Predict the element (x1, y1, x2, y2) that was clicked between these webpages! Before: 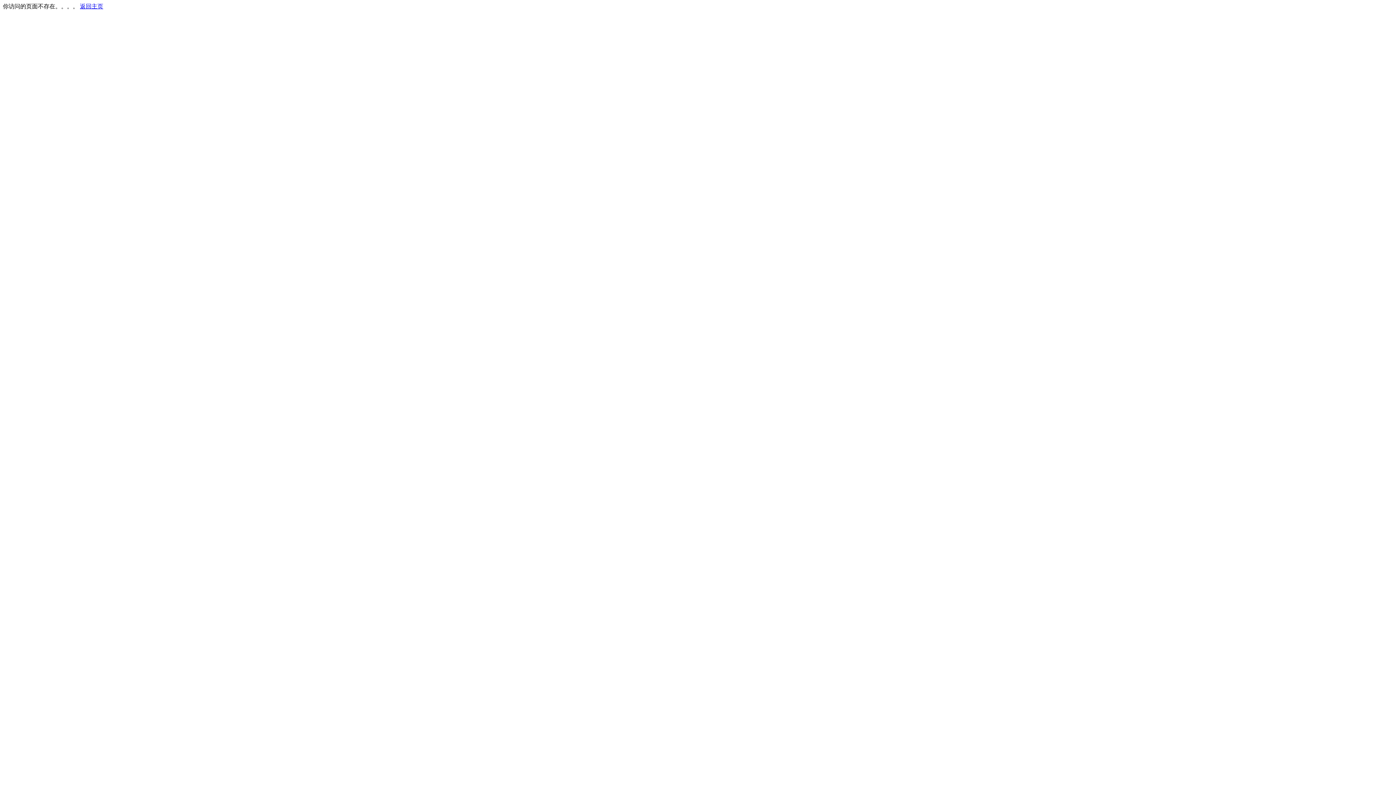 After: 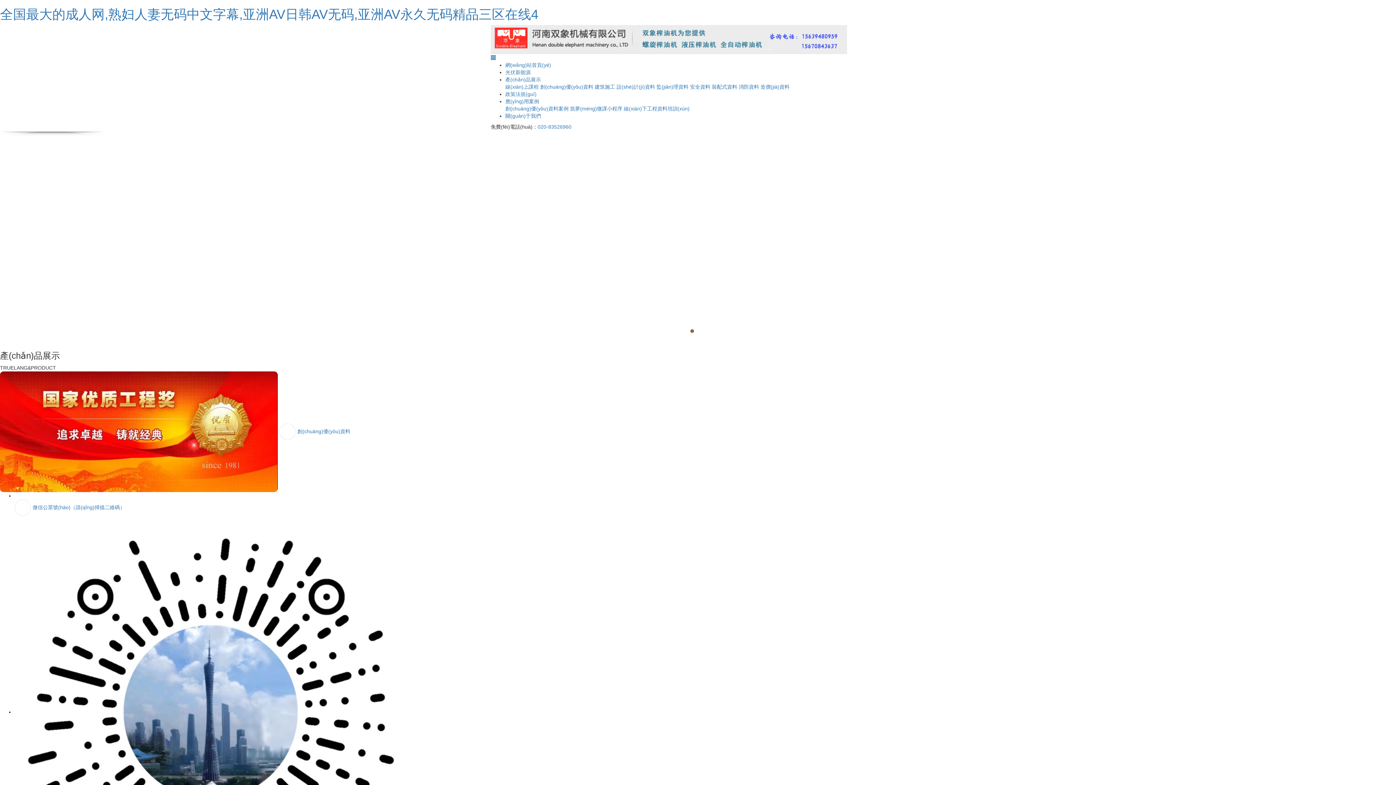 Action: bbox: (80, 3, 103, 9) label: 返回主页